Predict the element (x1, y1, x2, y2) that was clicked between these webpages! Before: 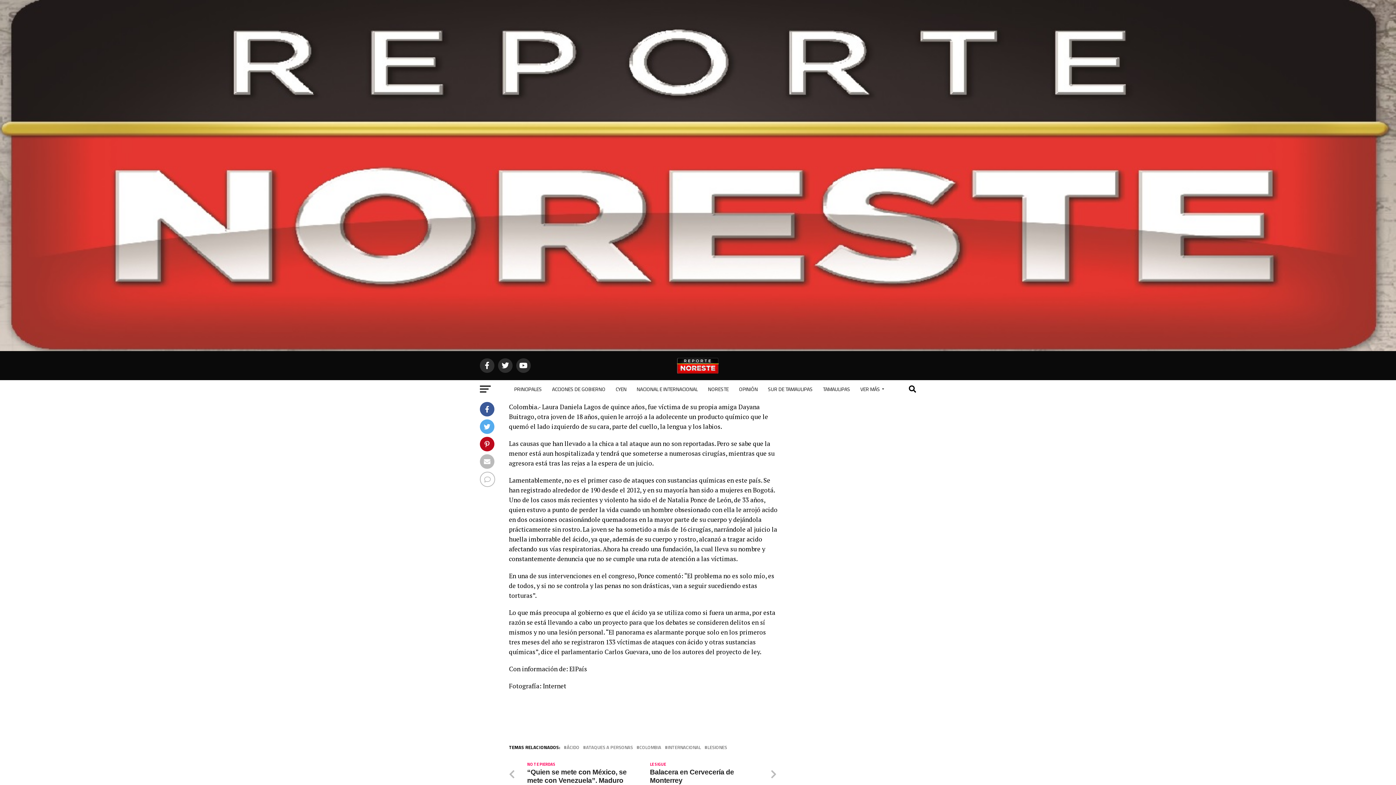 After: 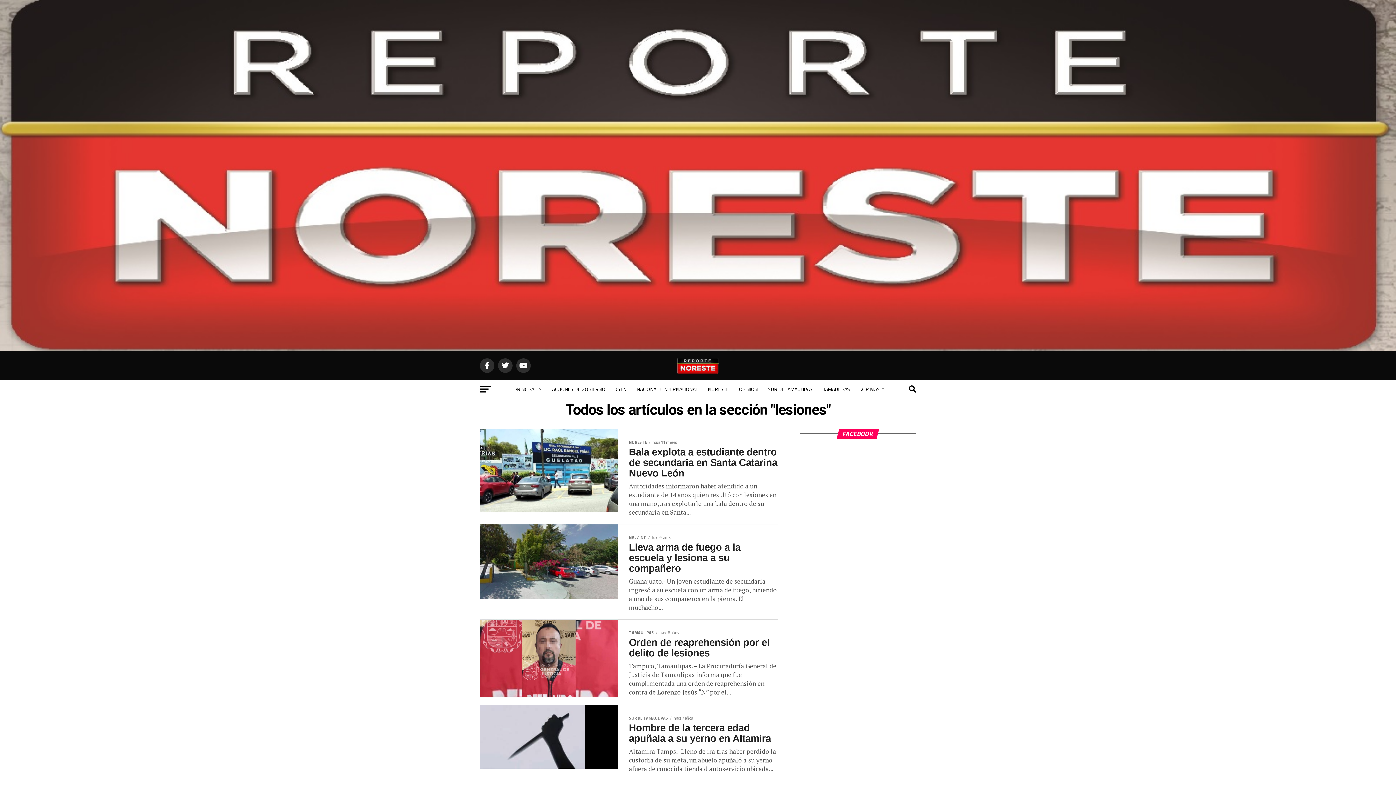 Action: label: LESIONES bbox: (707, 745, 727, 749)